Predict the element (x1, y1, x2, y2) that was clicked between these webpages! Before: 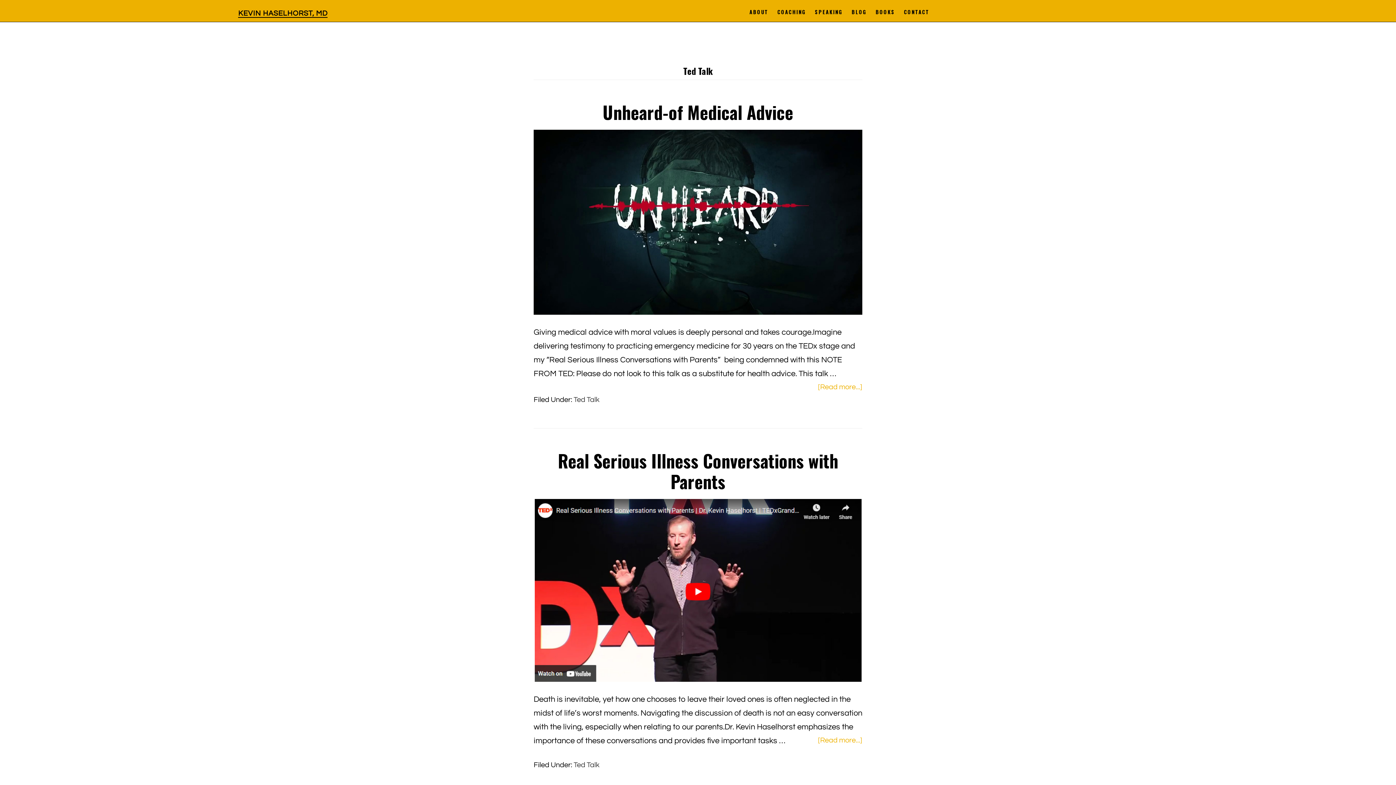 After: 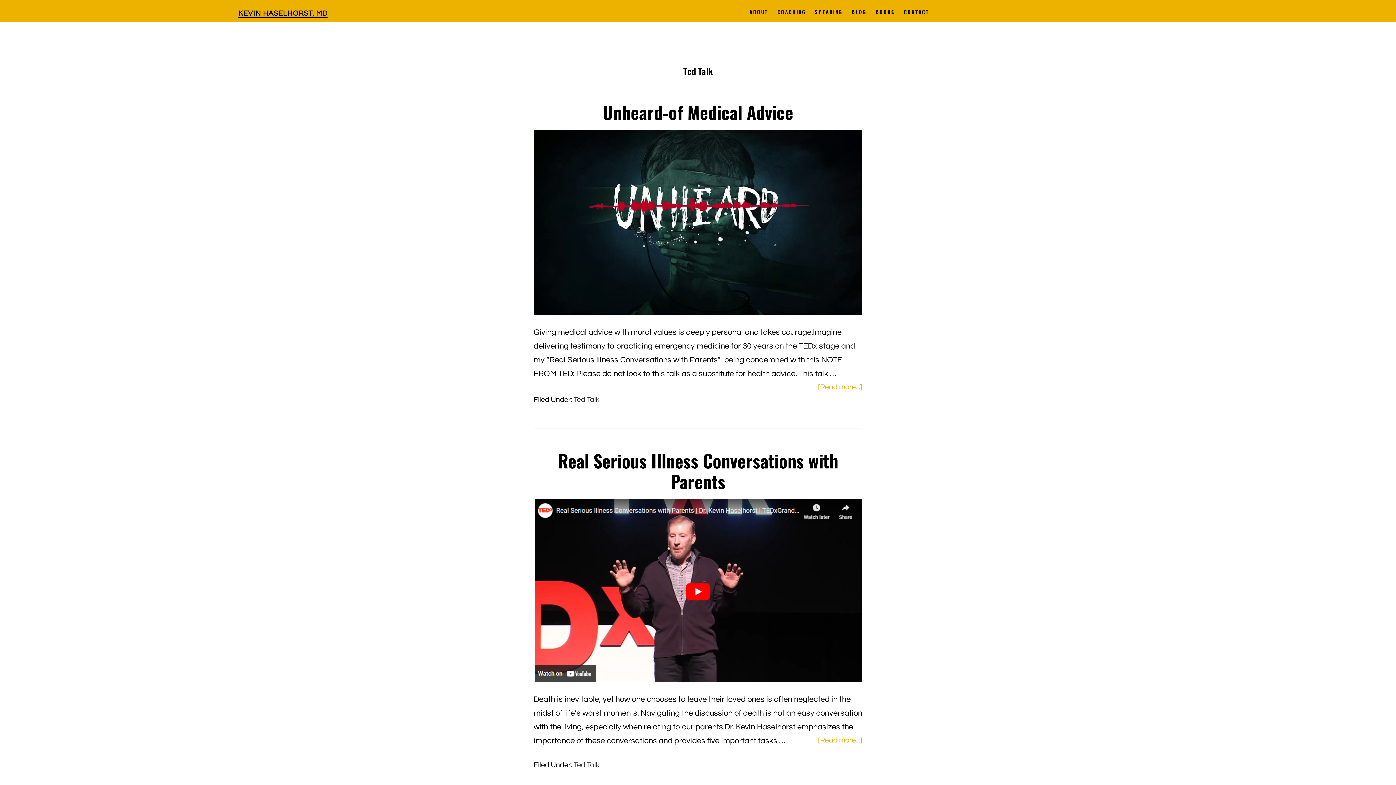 Action: bbox: (573, 761, 599, 768) label: Ted Talk